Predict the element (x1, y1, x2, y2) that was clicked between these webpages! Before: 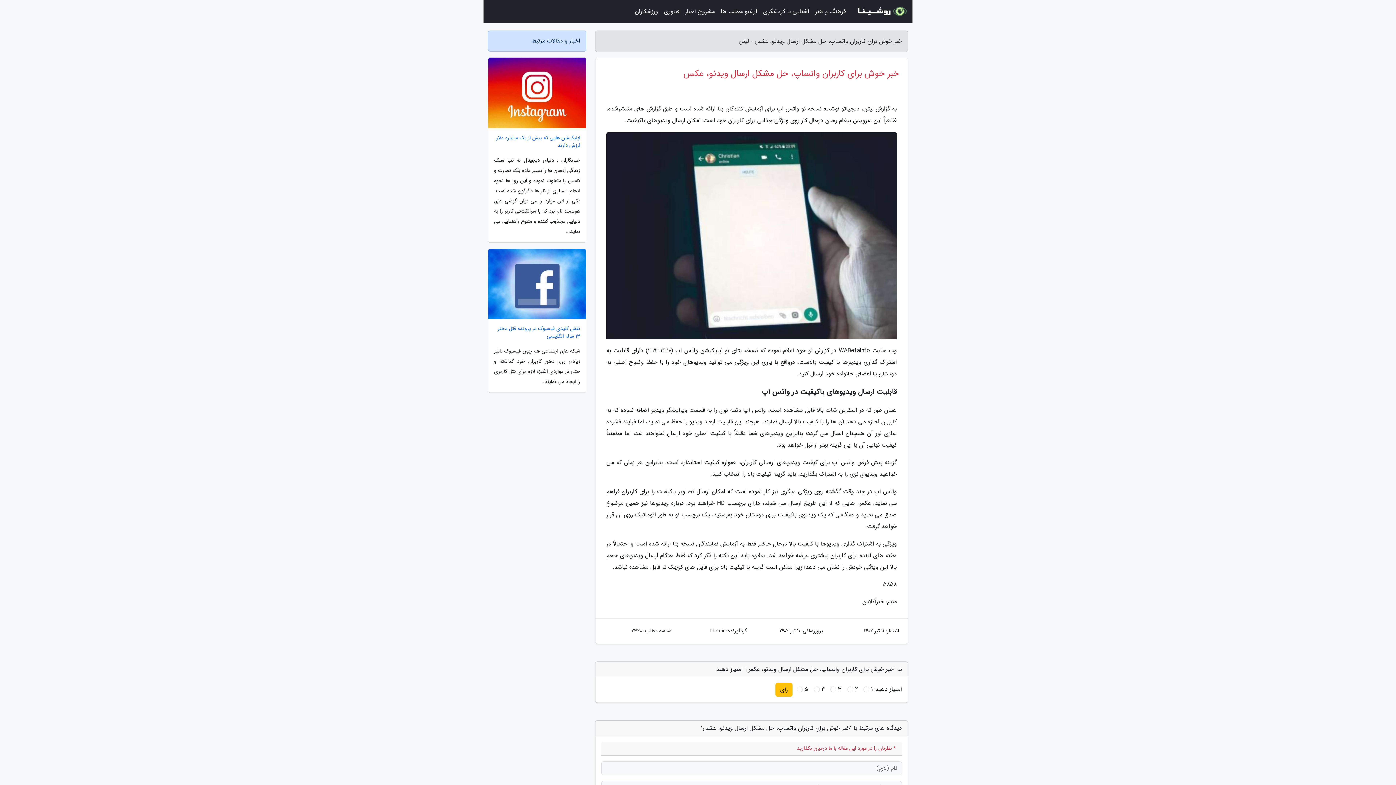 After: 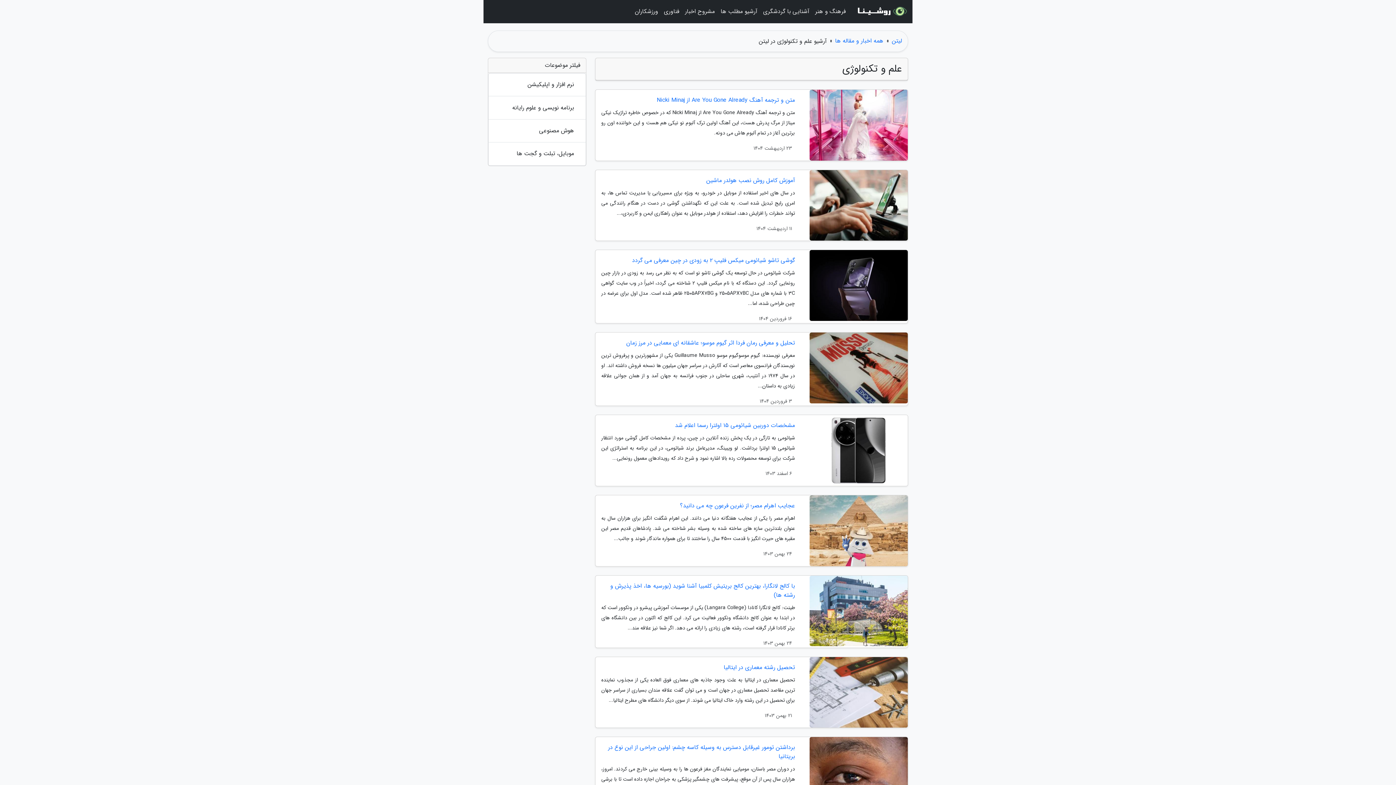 Action: label: فناوری bbox: (661, 3, 682, 20)